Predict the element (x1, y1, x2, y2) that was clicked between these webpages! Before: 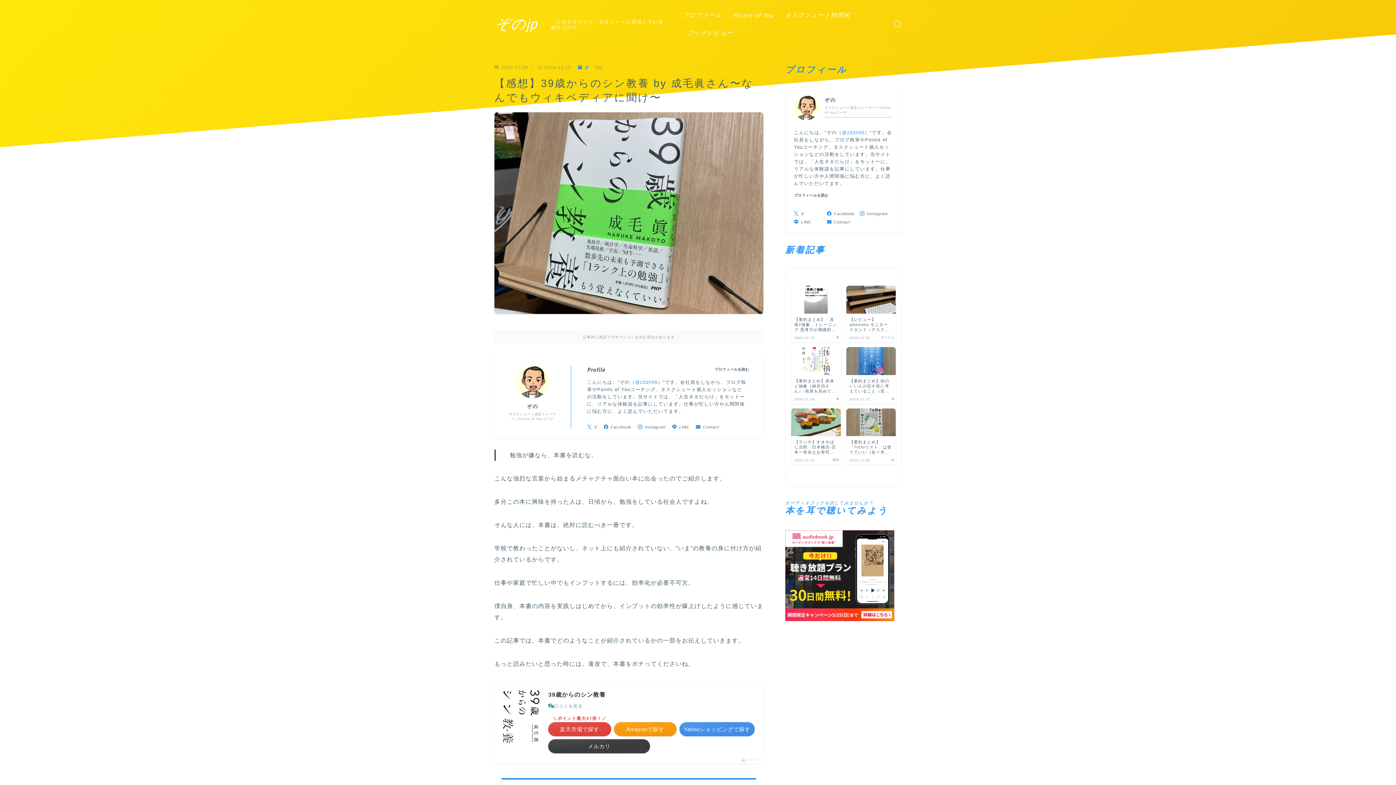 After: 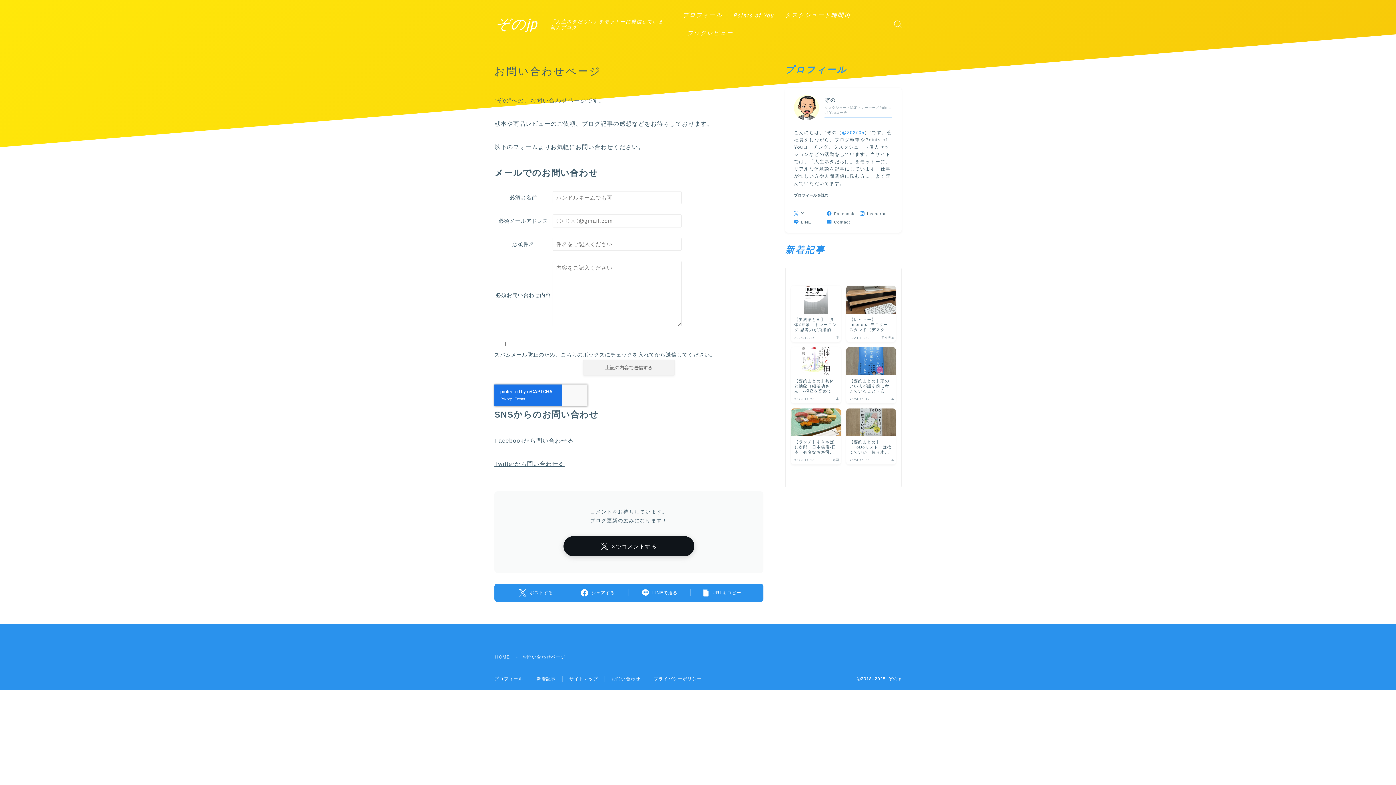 Action: bbox: (827, 218, 860, 226) label: Contact